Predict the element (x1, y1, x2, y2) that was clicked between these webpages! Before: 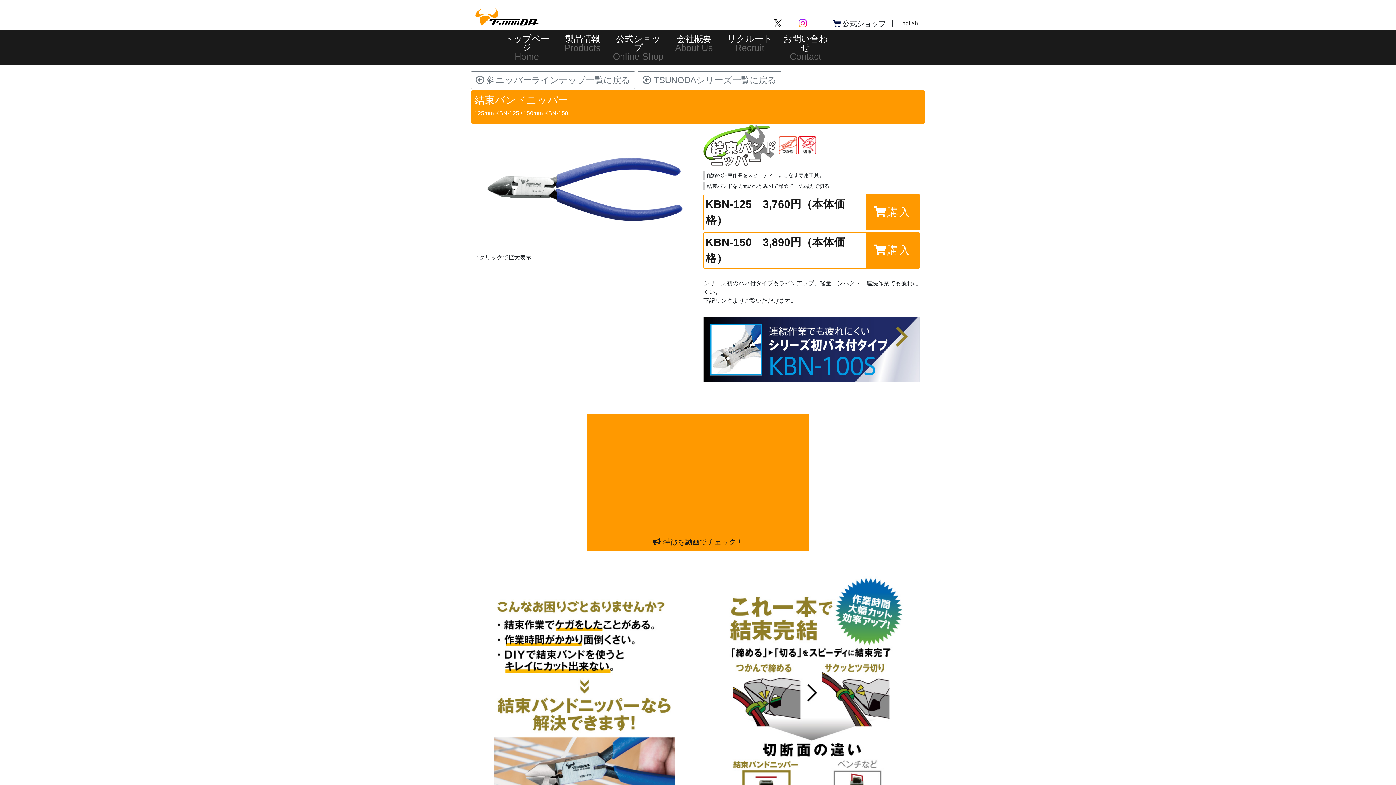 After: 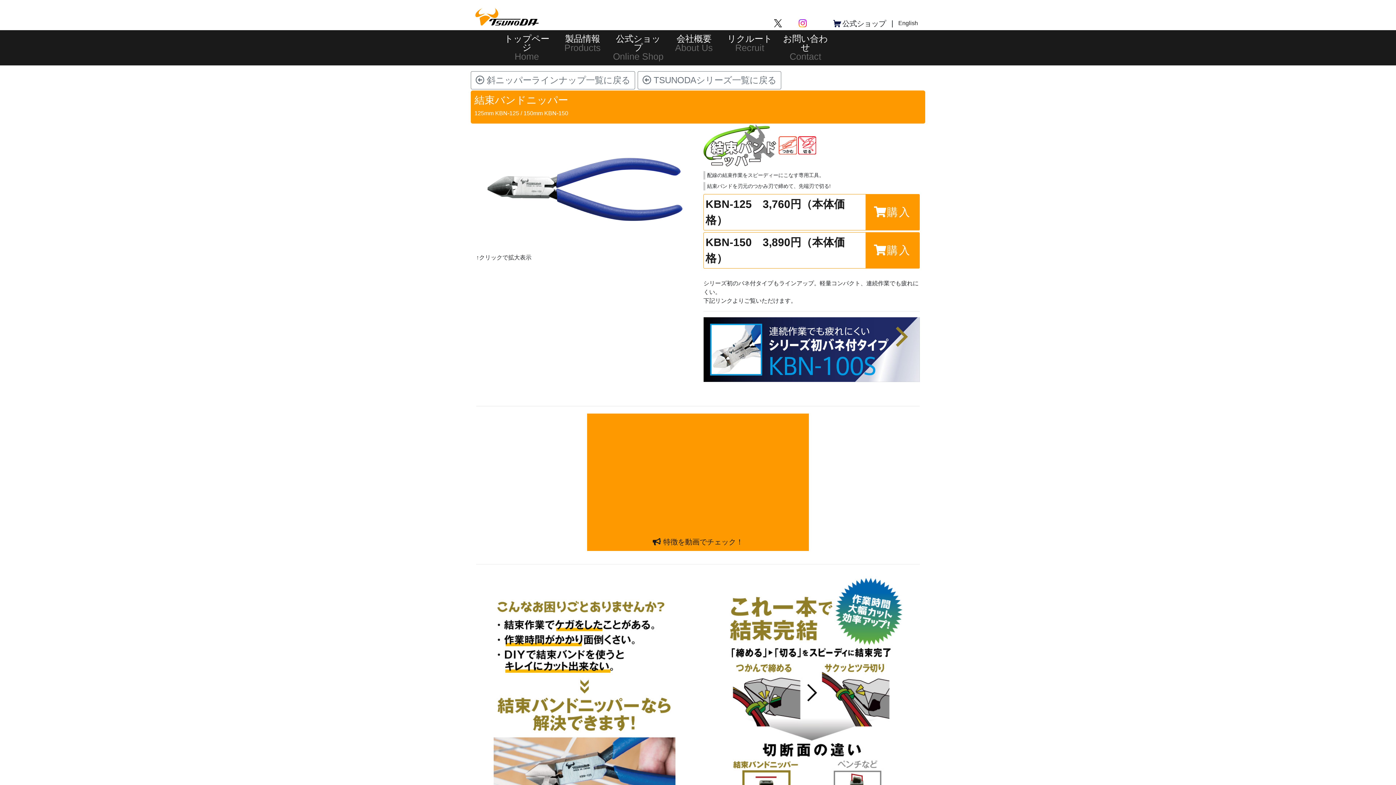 Action: bbox: (798, 18, 806, 26)